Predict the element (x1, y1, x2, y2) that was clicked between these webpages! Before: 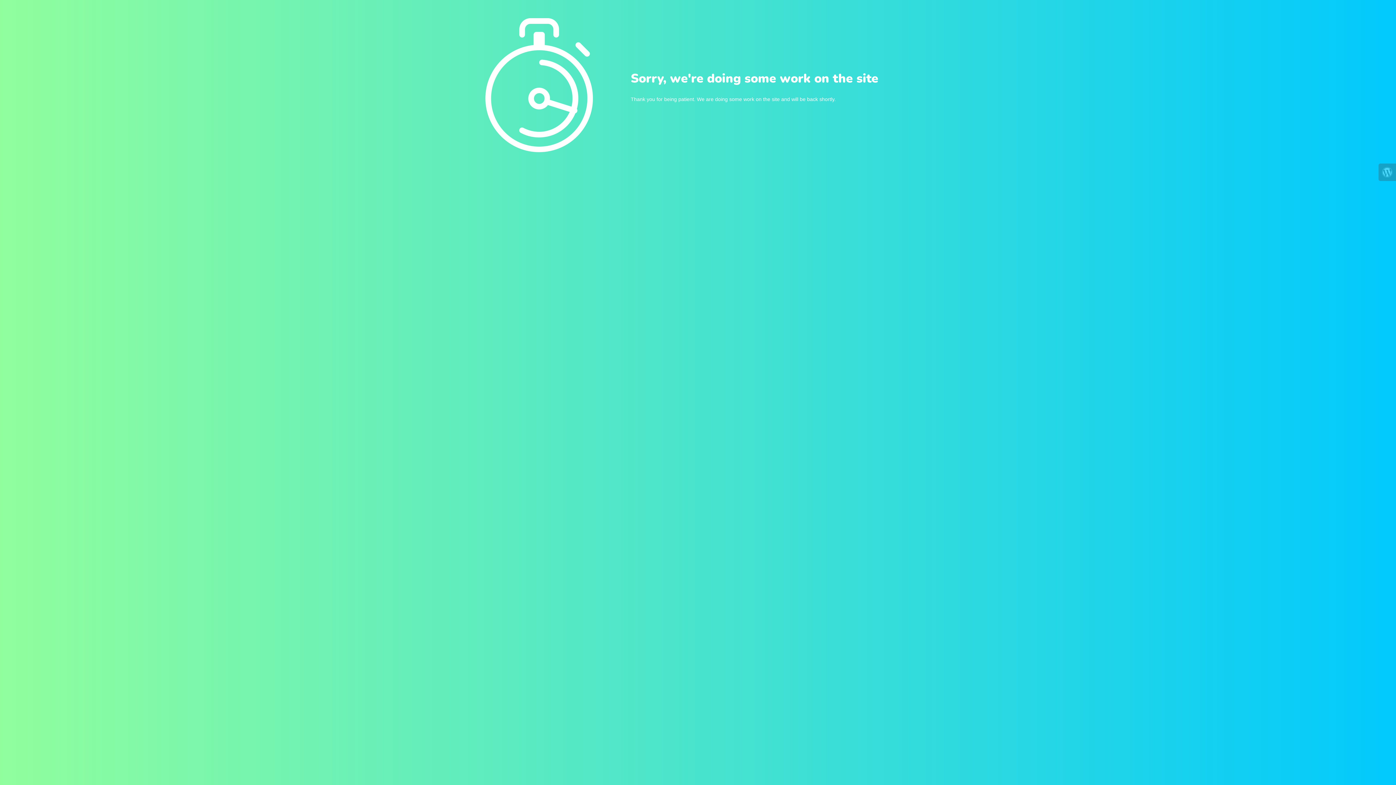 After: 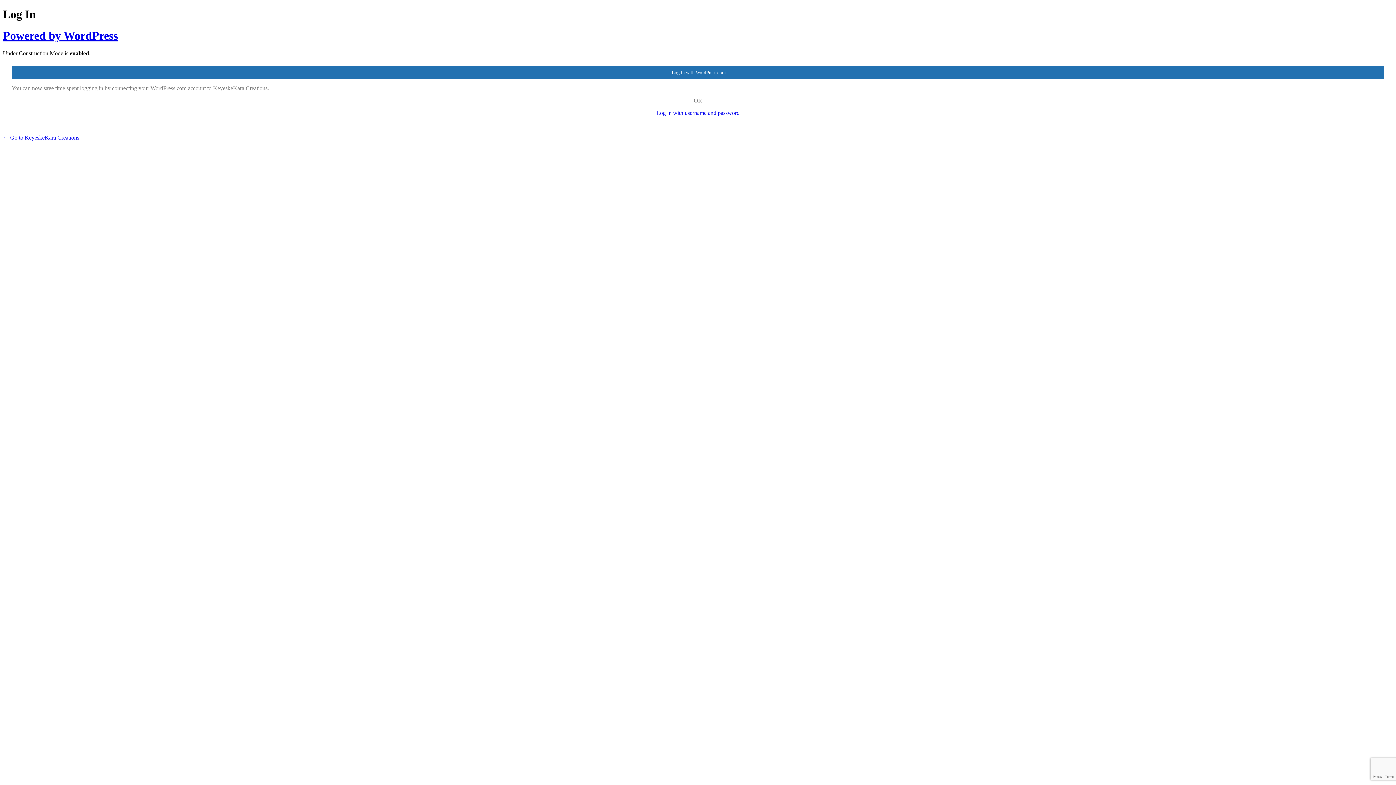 Action: bbox: (1378, 163, 1396, 181)